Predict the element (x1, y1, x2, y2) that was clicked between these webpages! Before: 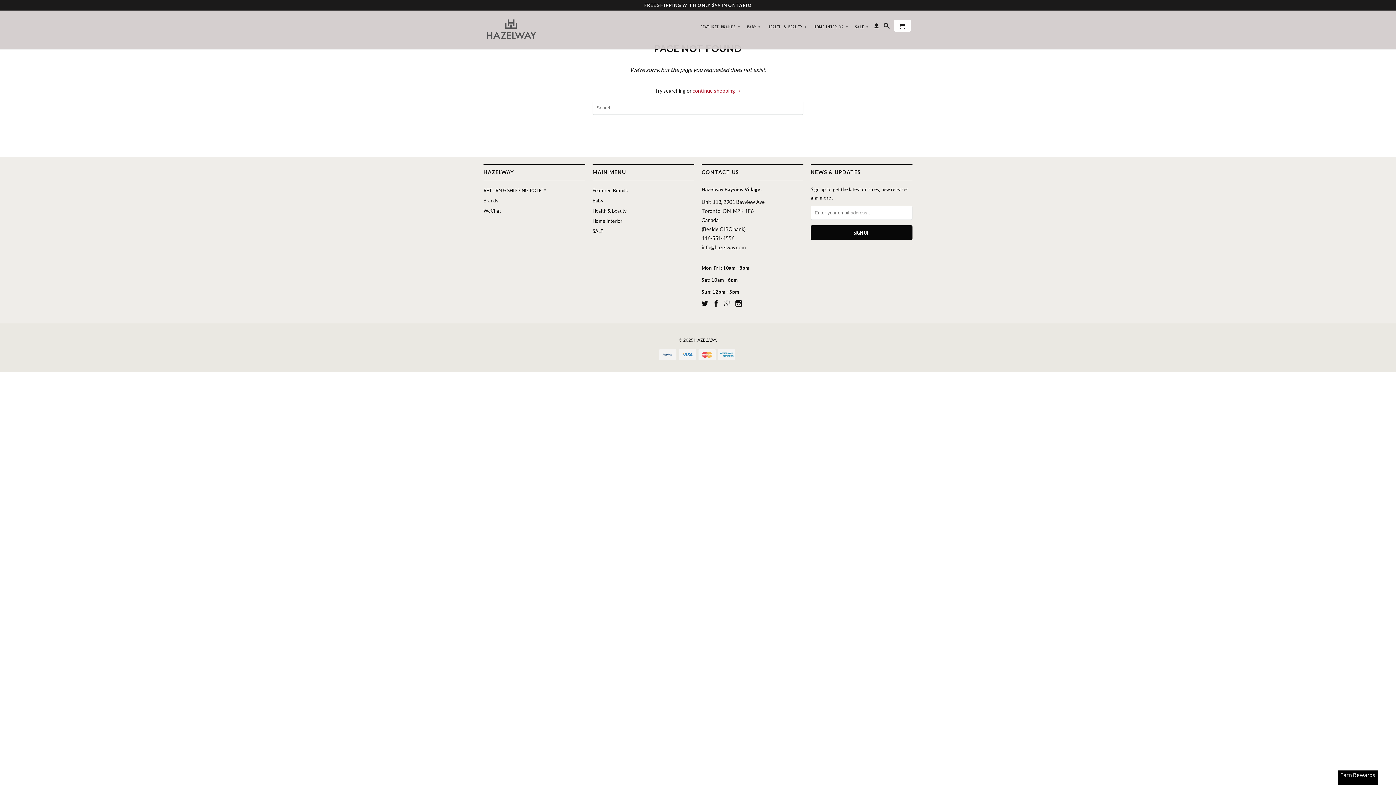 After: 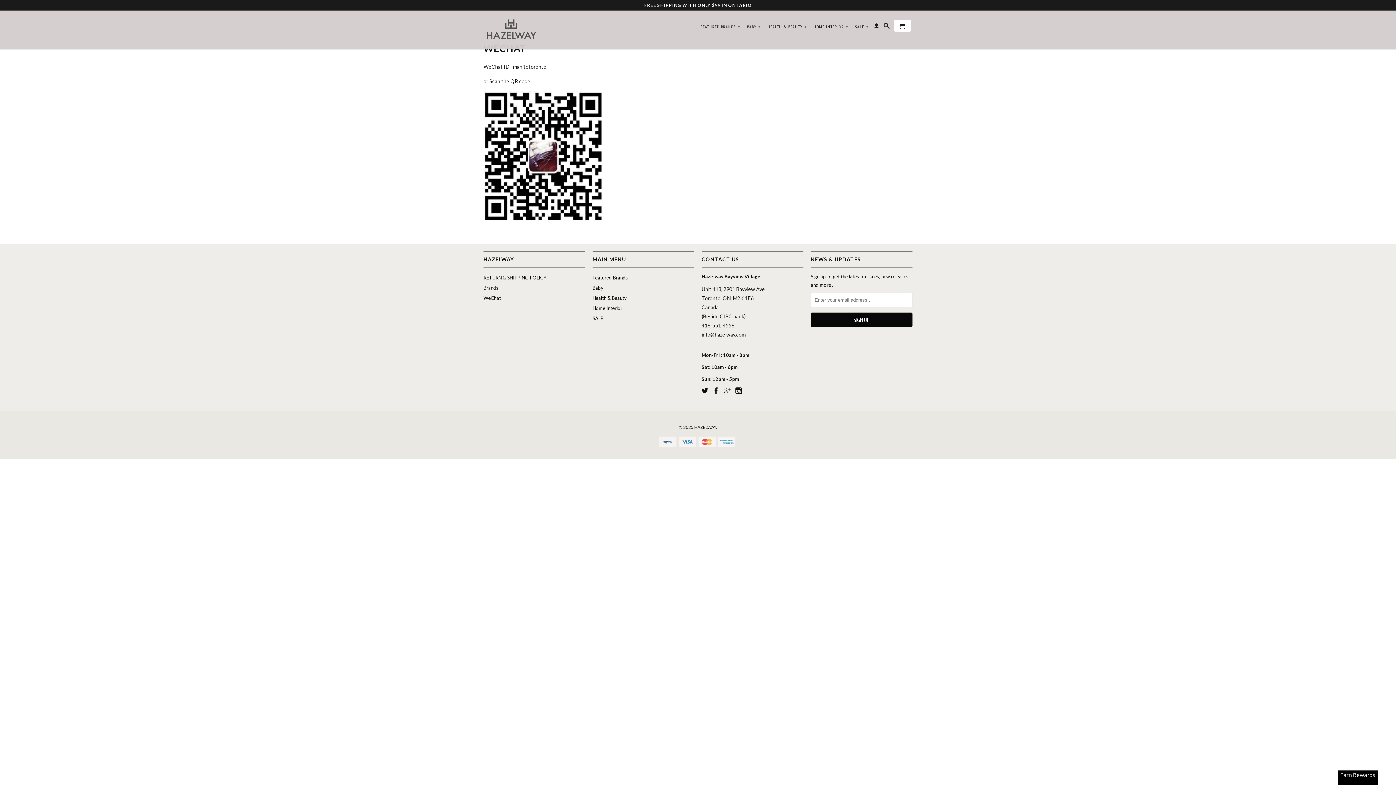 Action: bbox: (483, 208, 501, 213) label: WeChat